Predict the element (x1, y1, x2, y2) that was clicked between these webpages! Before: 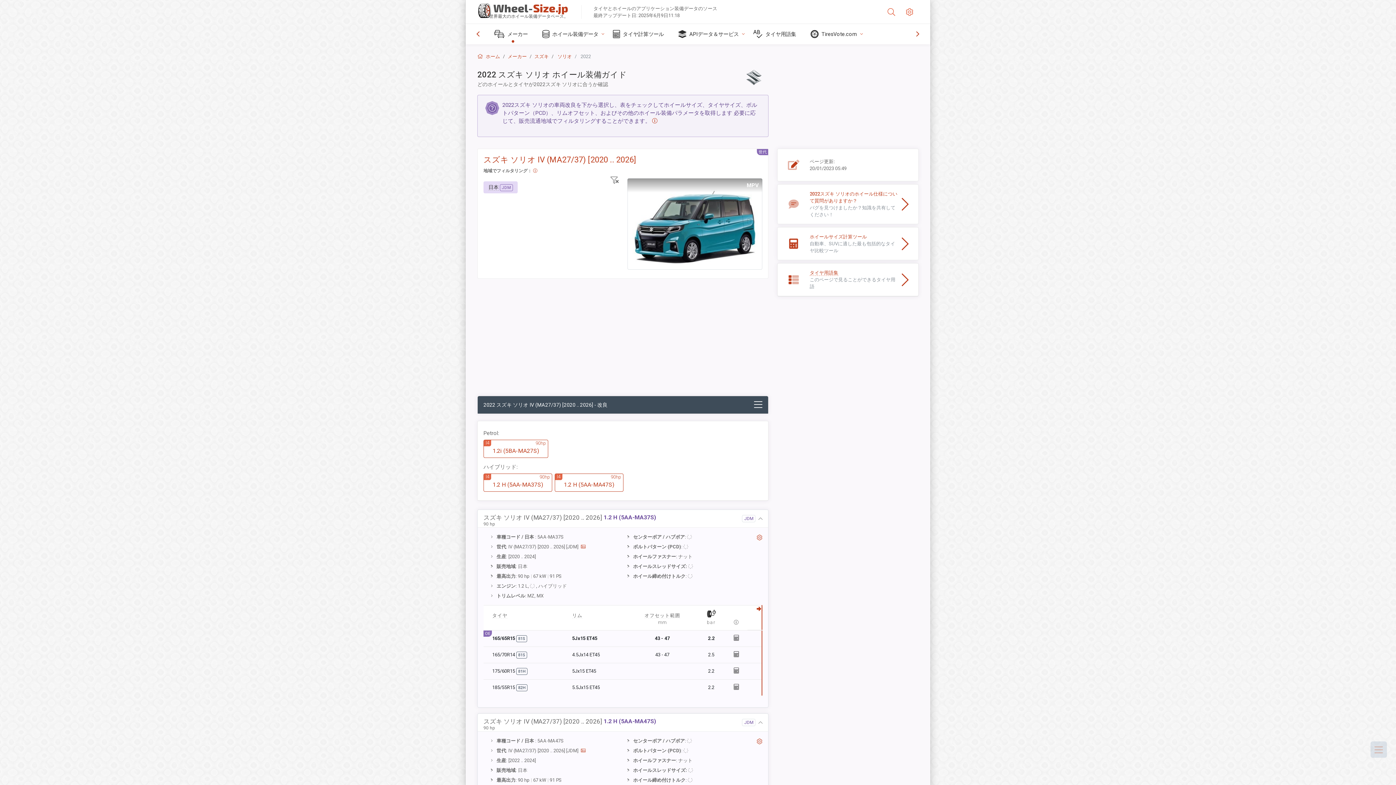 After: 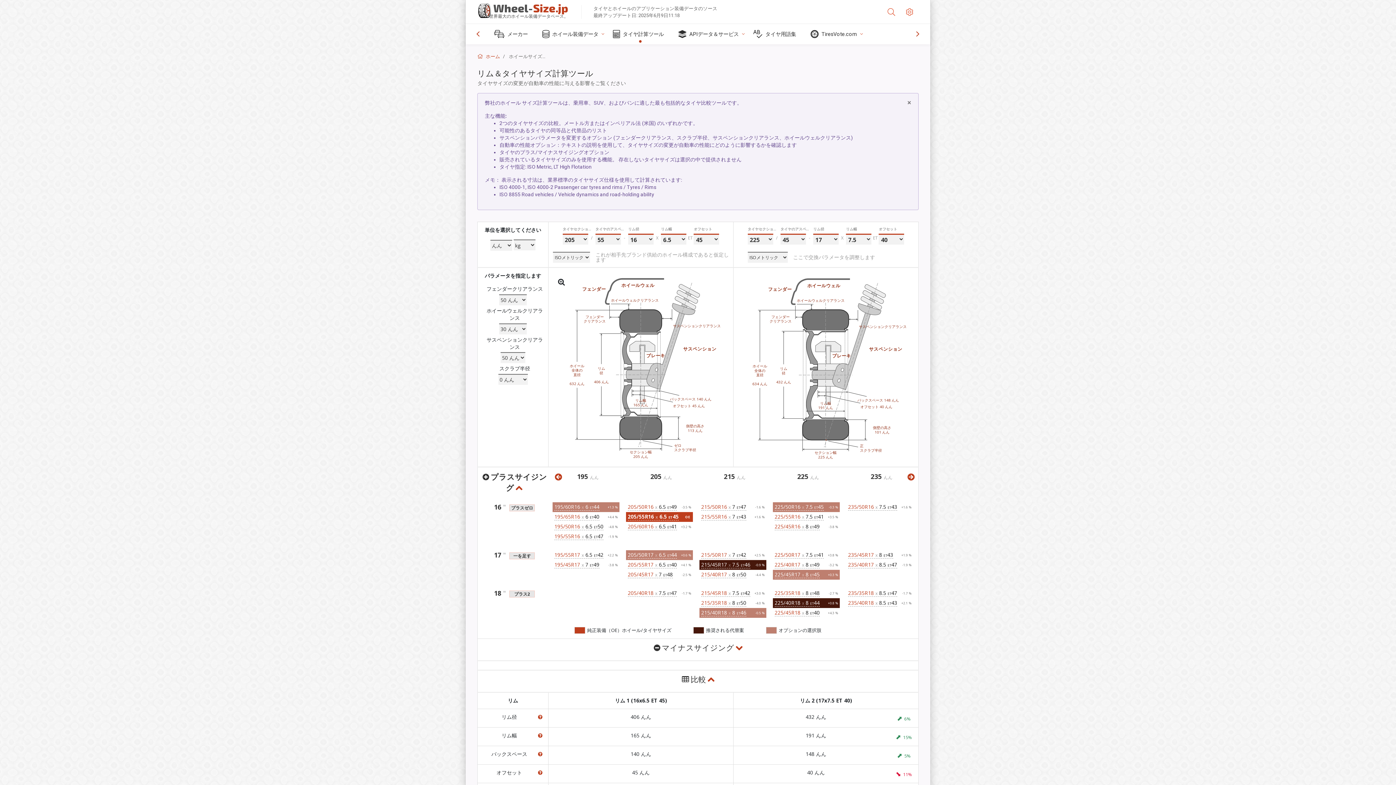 Action: bbox: (607, 24, 672, 44) label: タイヤ計算ツール